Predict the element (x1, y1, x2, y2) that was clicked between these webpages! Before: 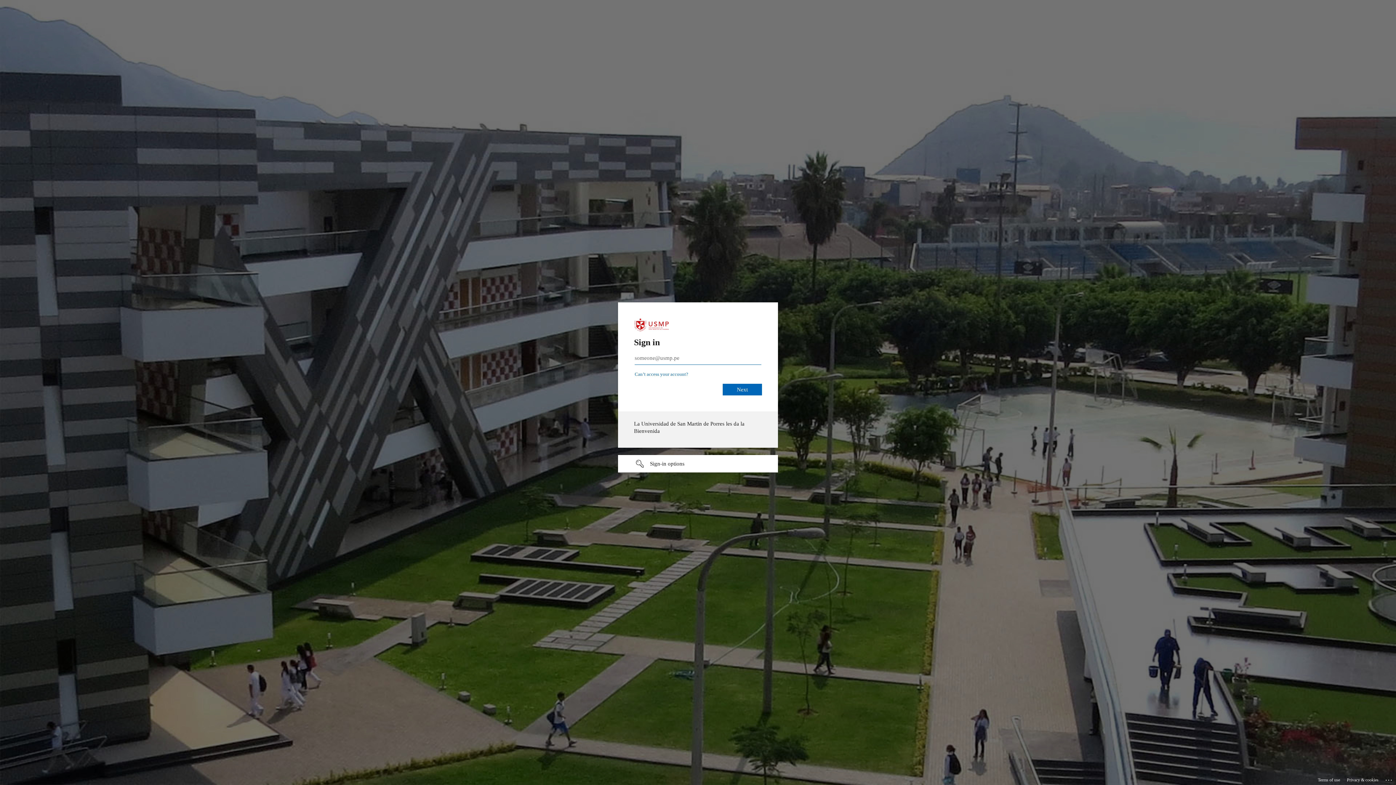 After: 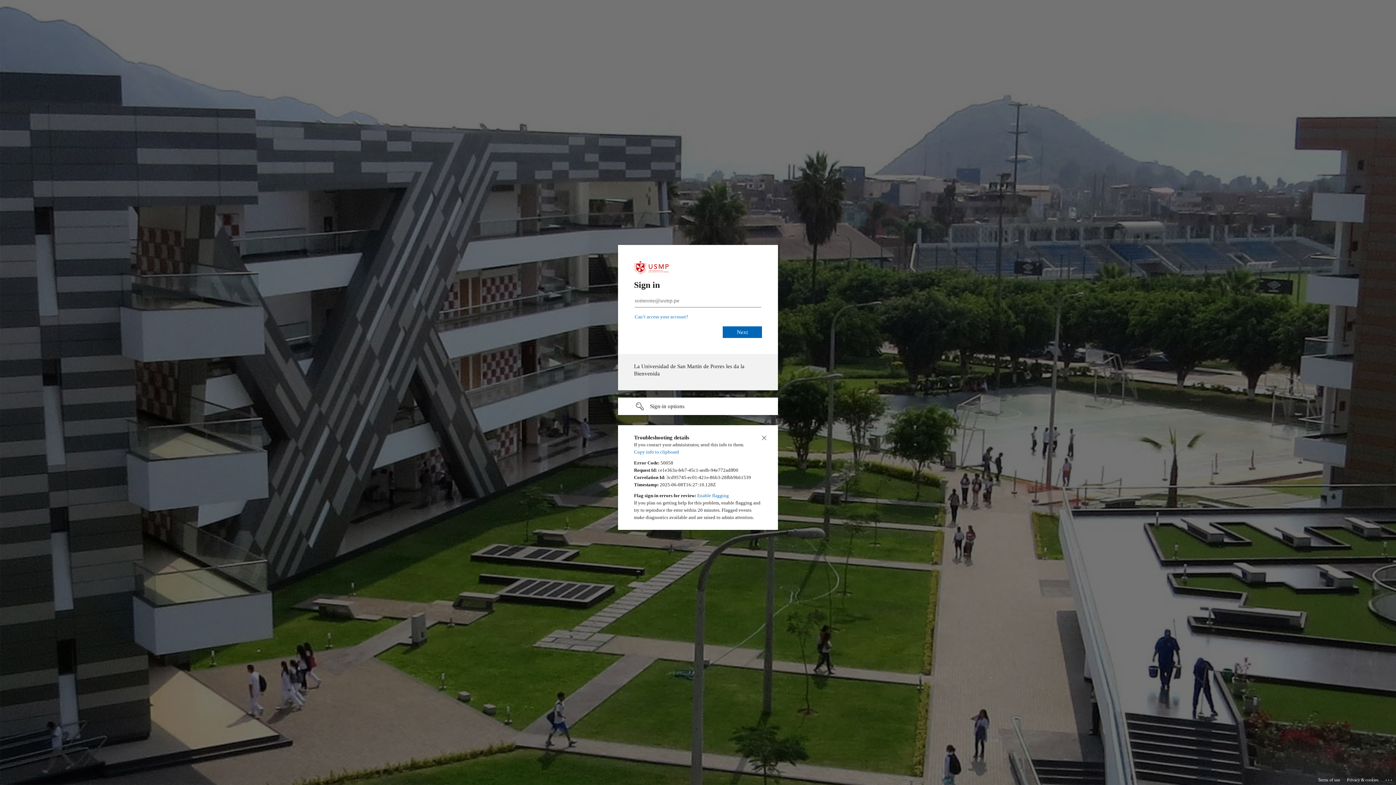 Action: label: Click here for troubleshooting information bbox: (1385, 775, 1393, 783)